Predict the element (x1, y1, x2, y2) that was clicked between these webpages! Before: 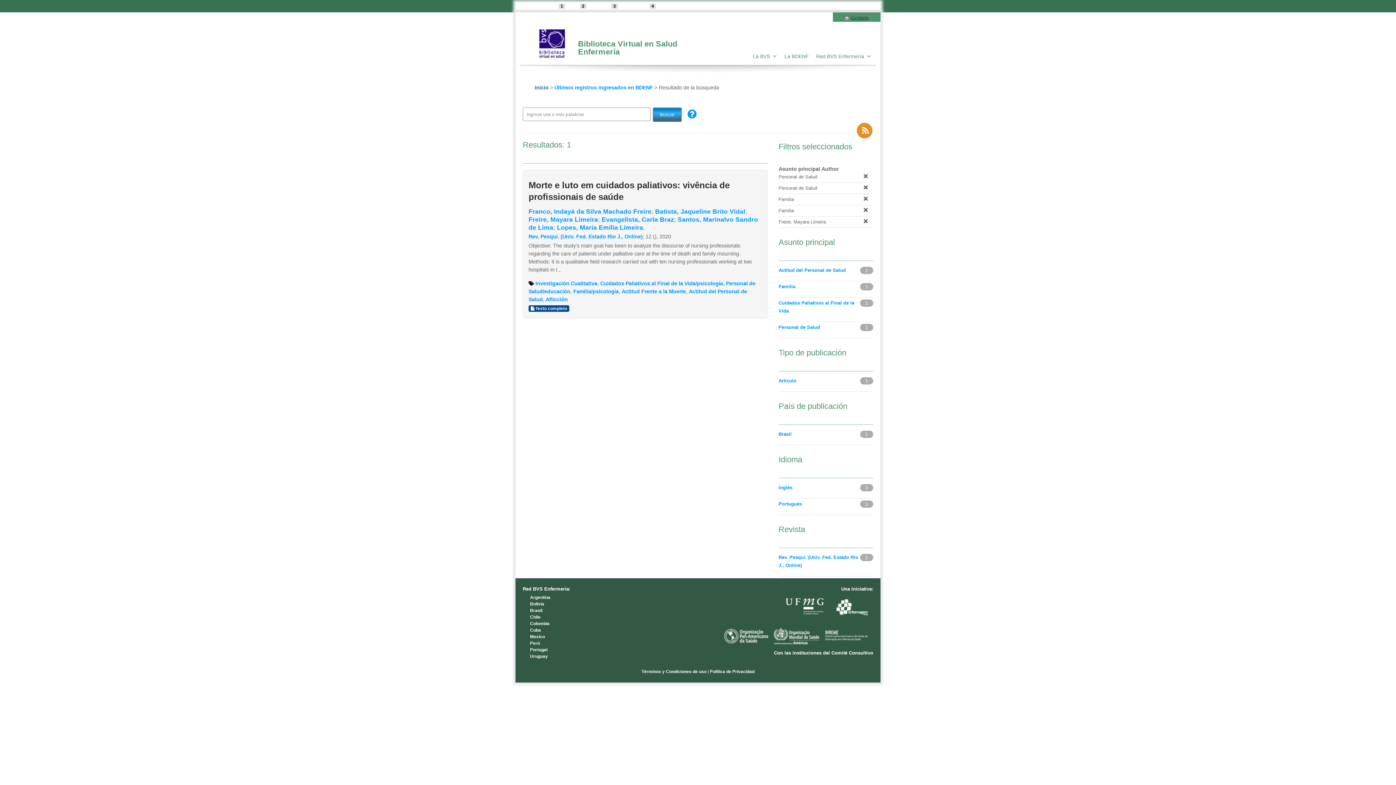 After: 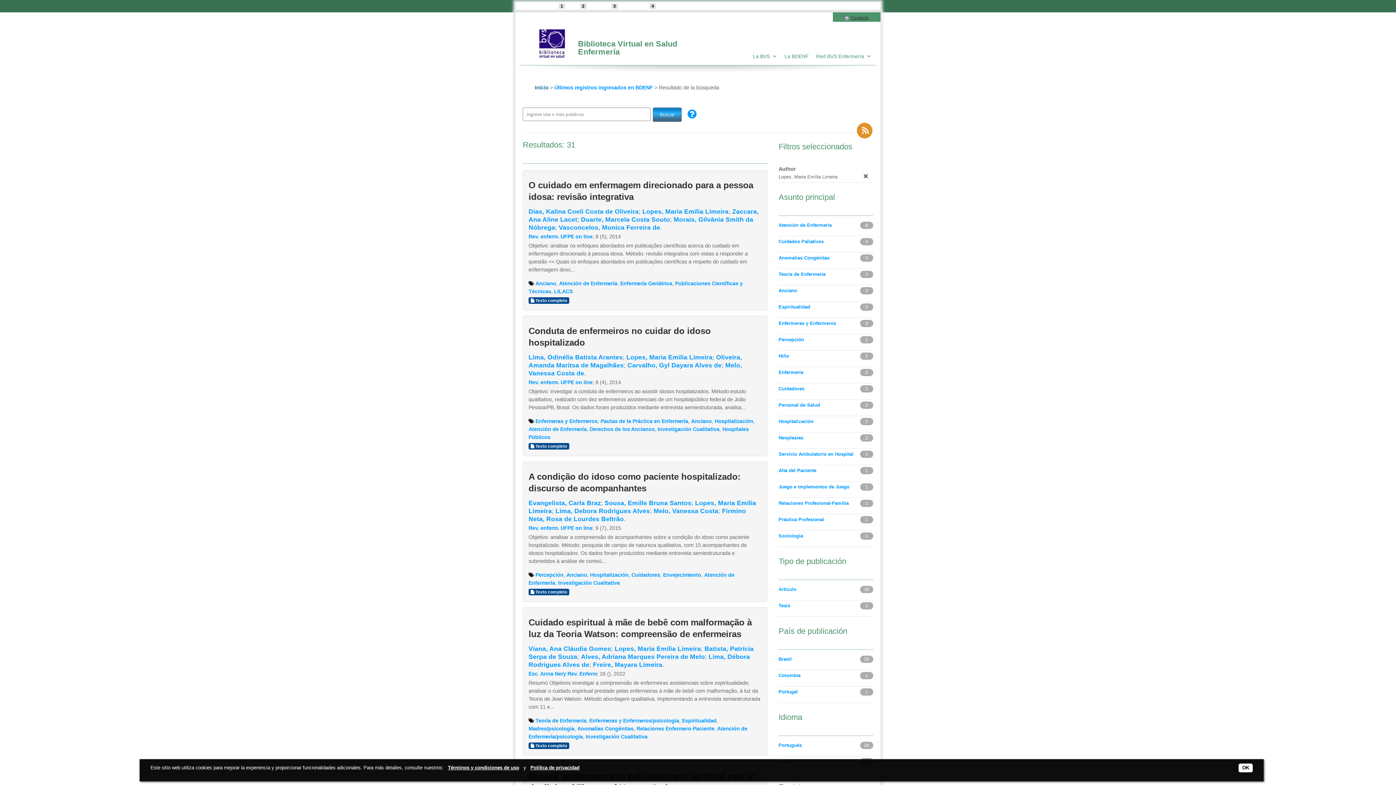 Action: bbox: (557, 224, 643, 231) label: Lopes, Maria Emília Limeira